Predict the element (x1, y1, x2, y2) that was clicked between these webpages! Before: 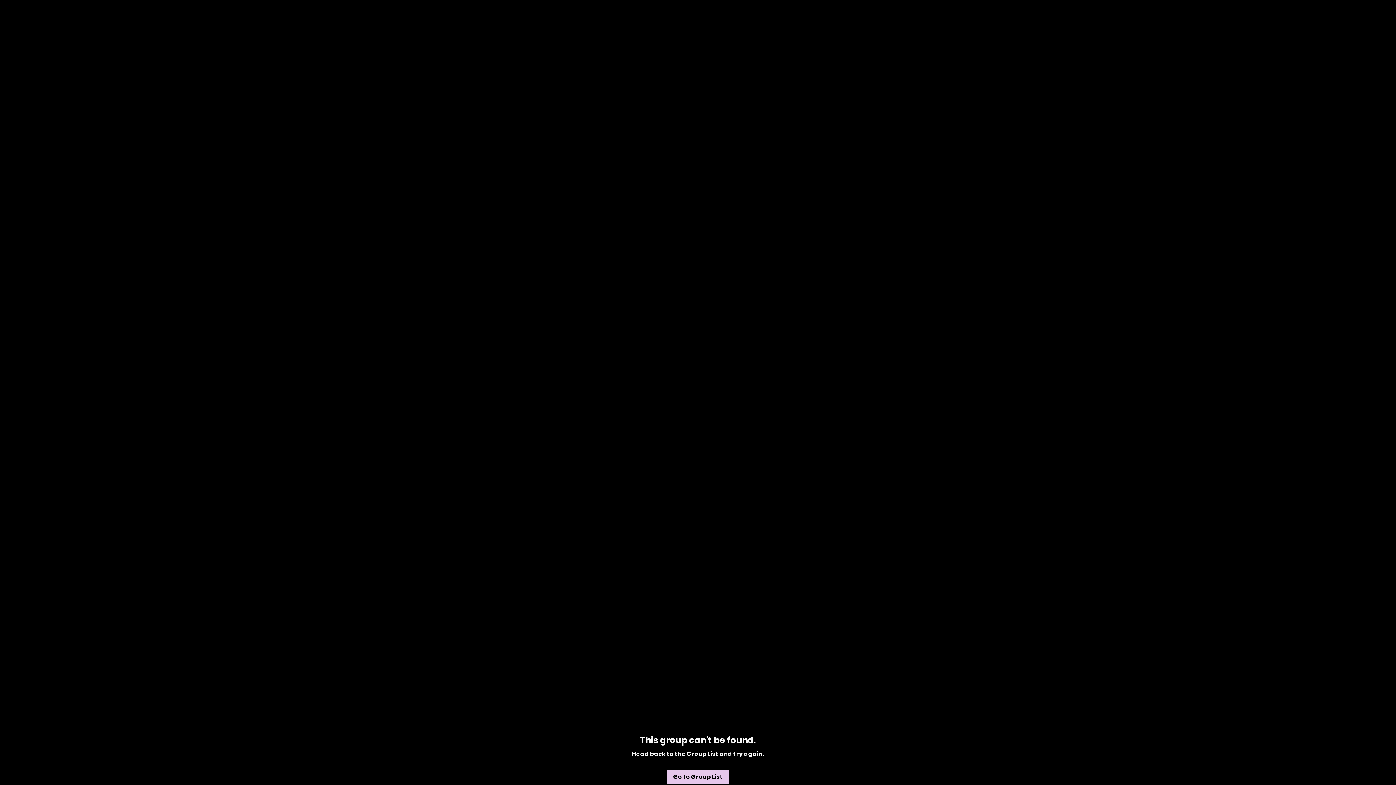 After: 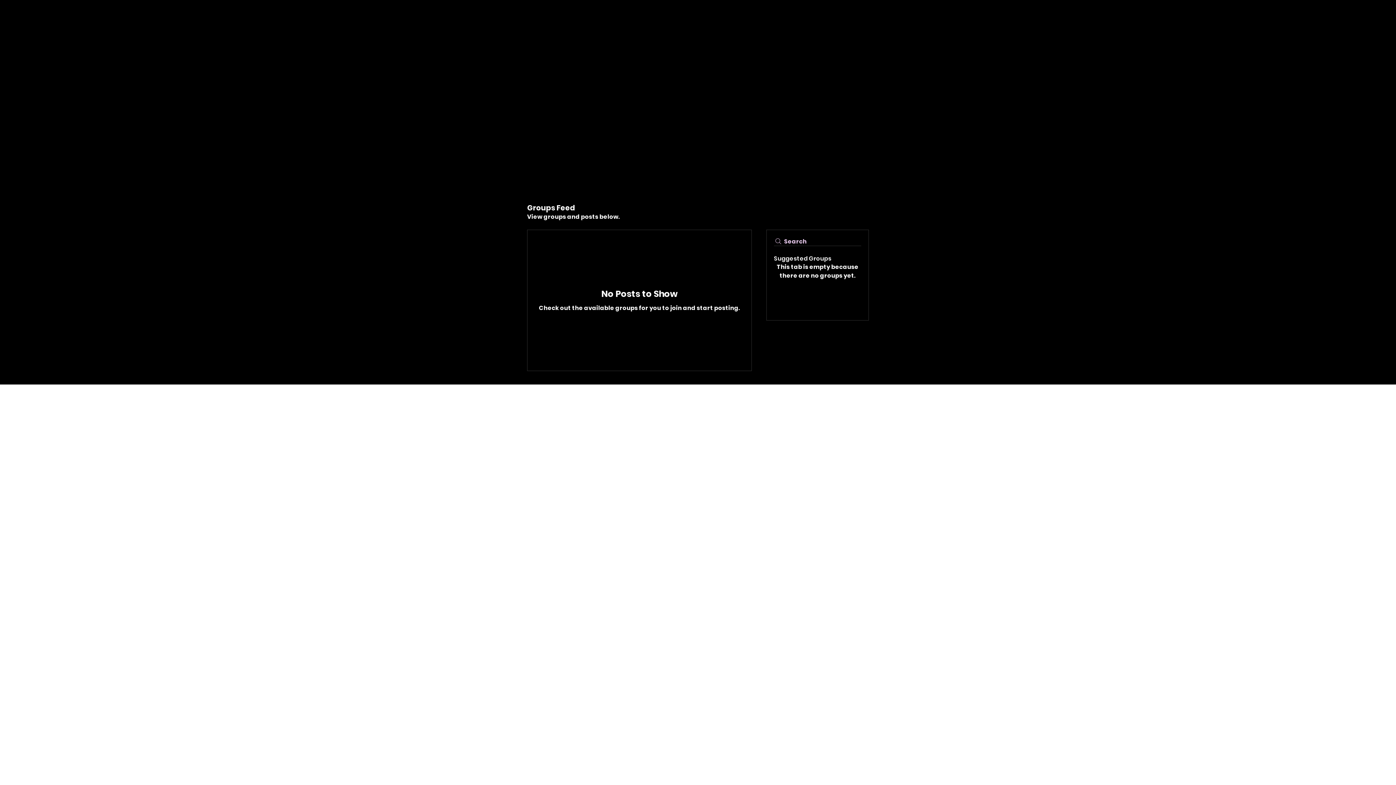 Action: bbox: (667, 770, 728, 784) label: Go to Group List